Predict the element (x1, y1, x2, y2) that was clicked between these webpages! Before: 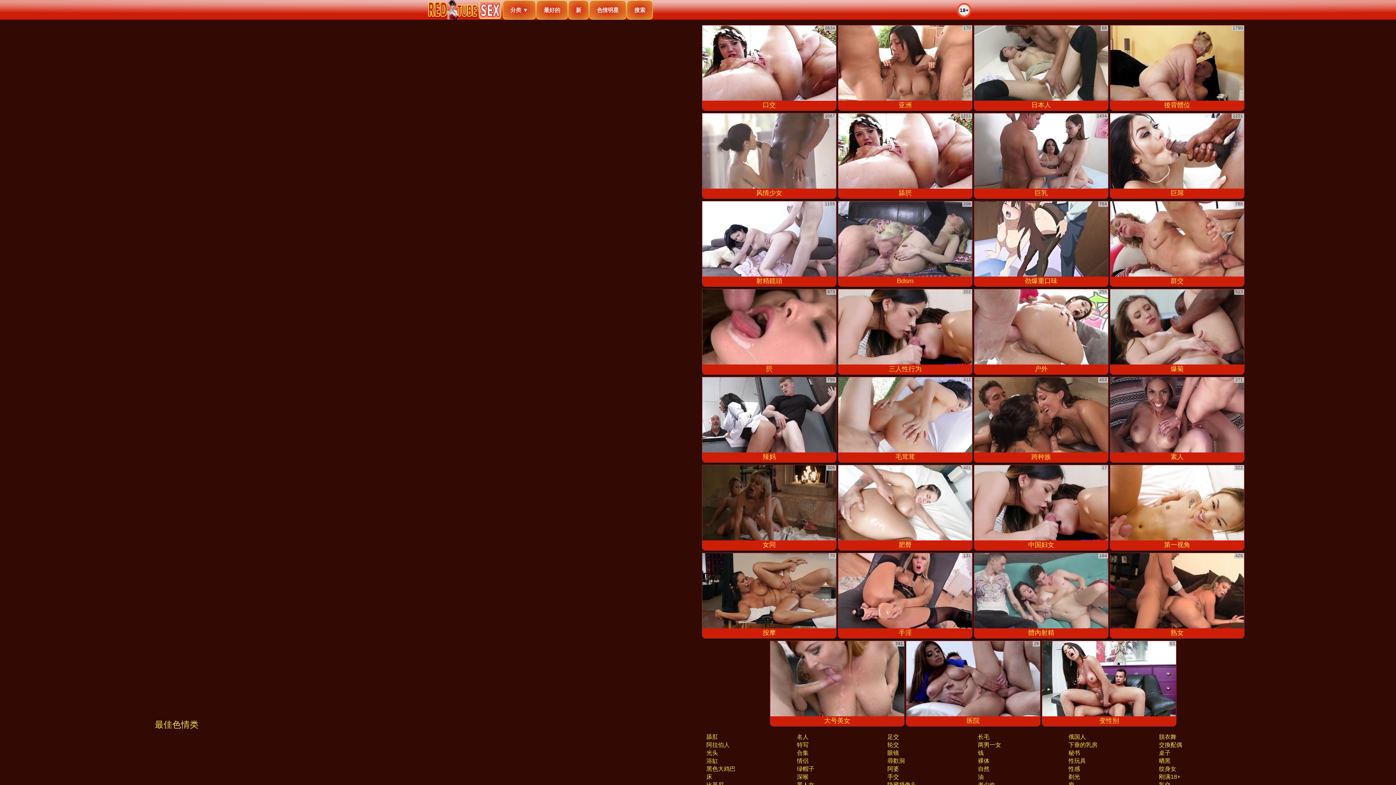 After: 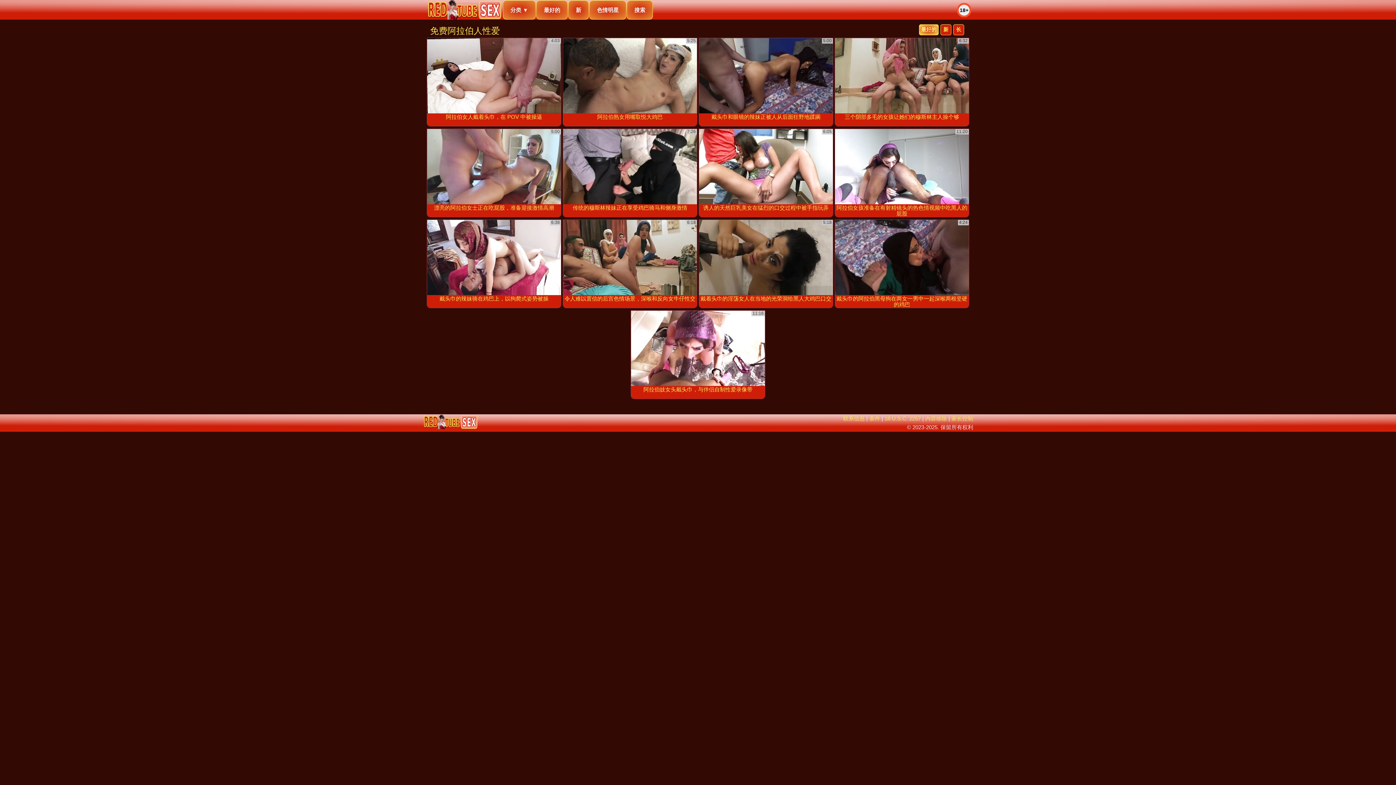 Action: bbox: (706, 741, 729, 748) label: 阿拉伯人